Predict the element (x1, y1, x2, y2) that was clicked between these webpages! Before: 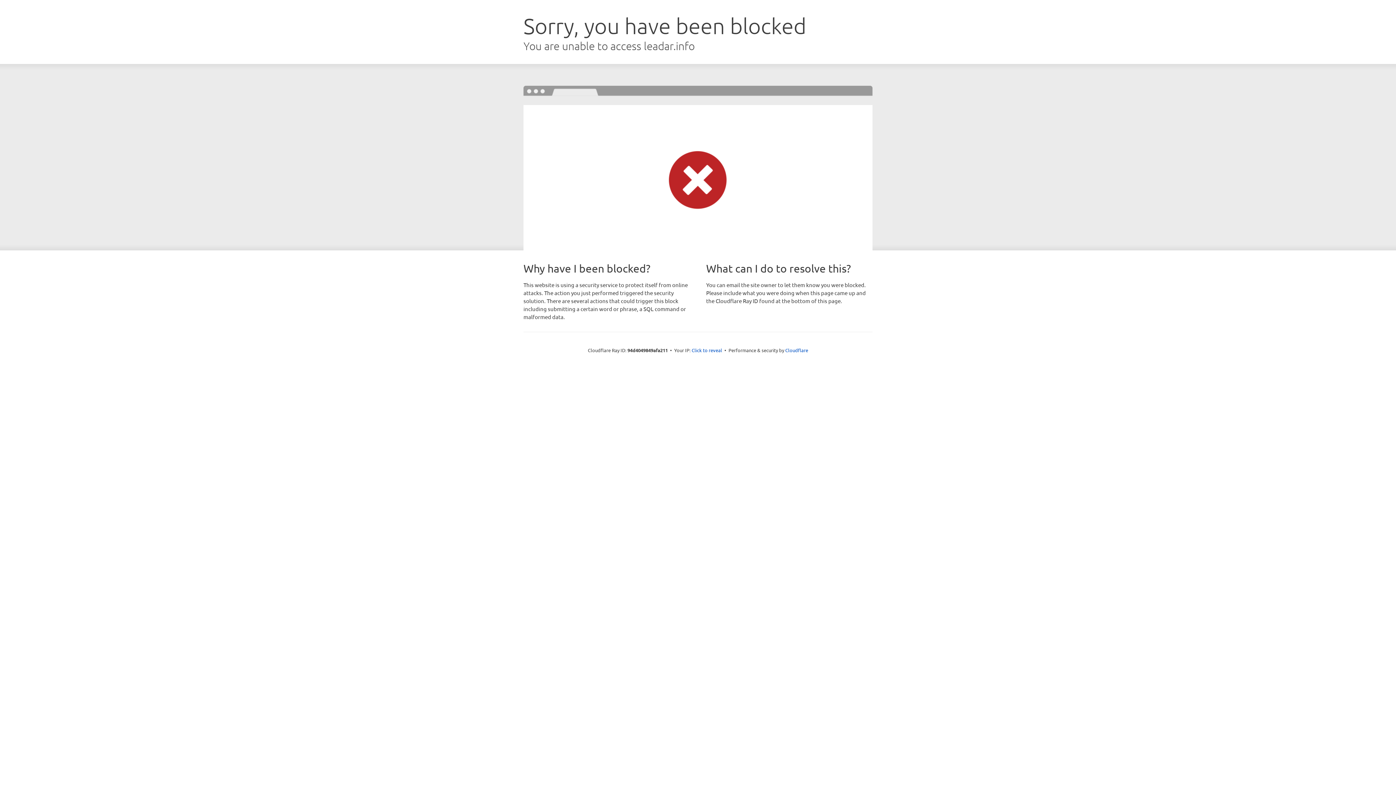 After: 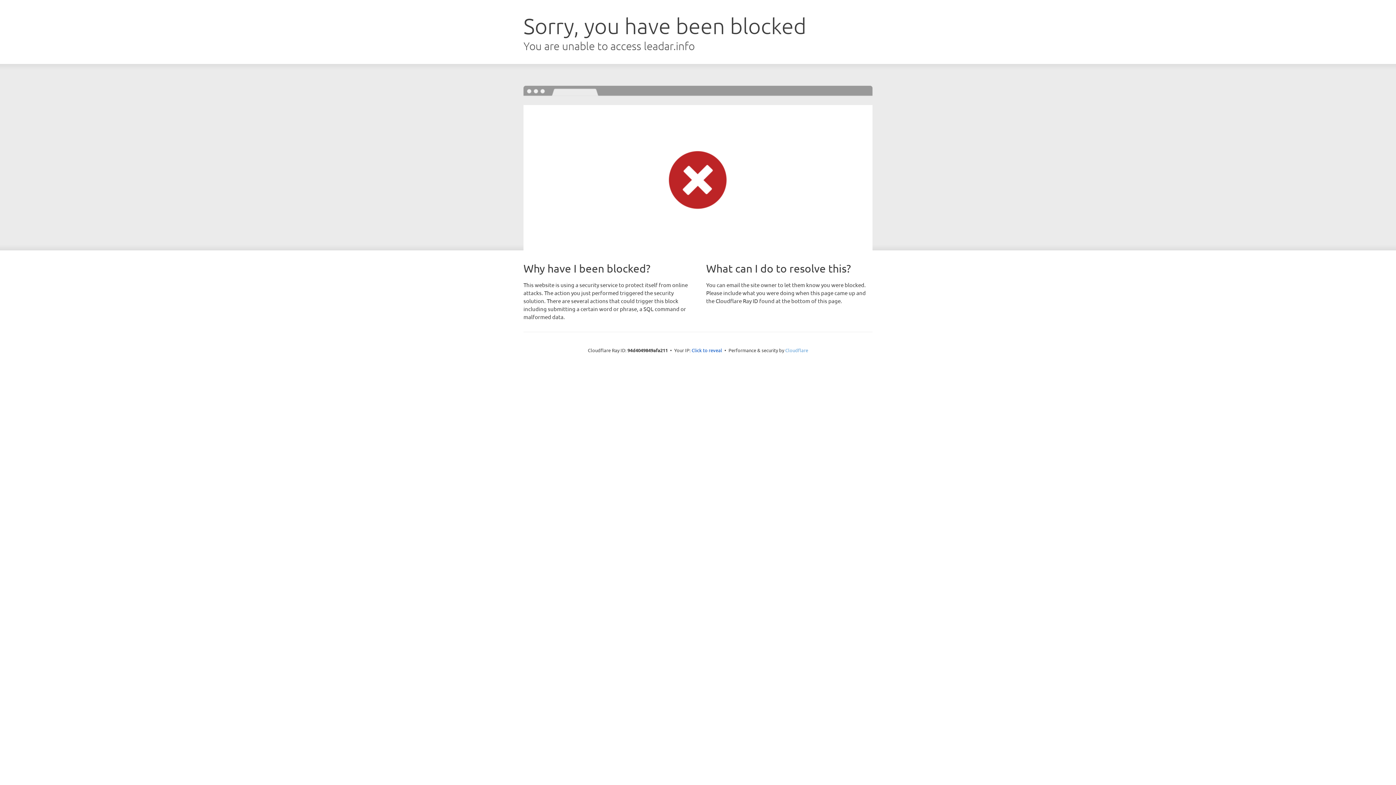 Action: bbox: (785, 347, 808, 353) label: Cloudflare